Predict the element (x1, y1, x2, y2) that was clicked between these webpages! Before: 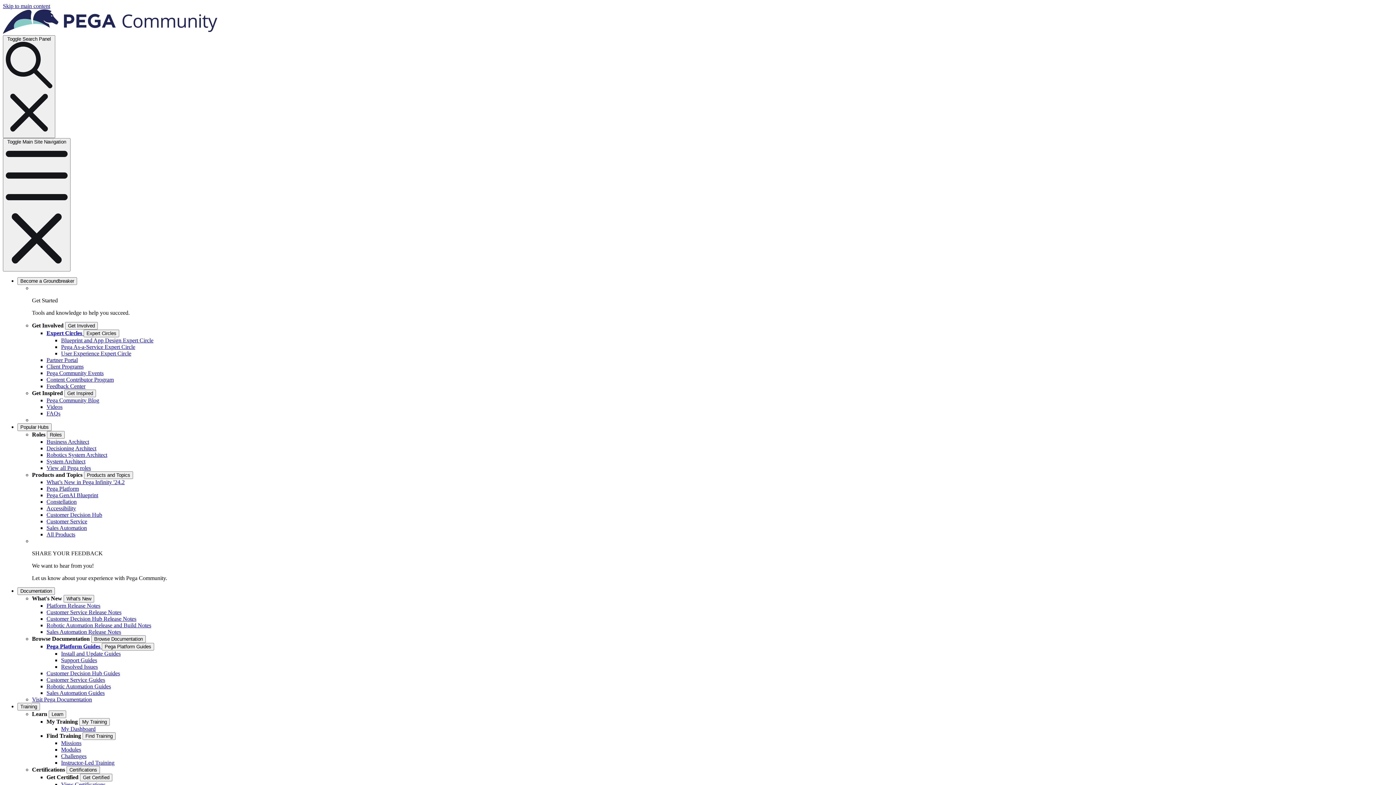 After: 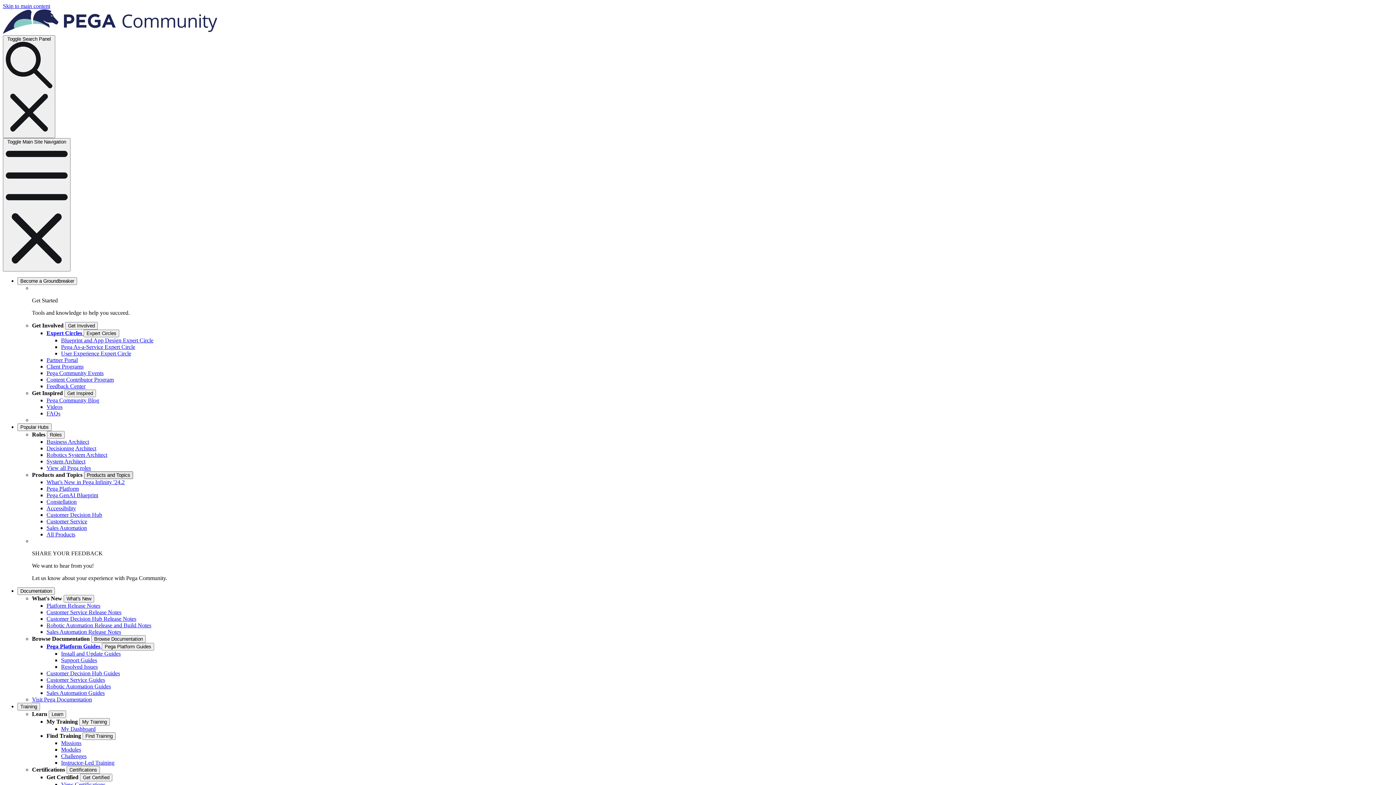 Action: label: Products and Topics bbox: (84, 471, 133, 479)